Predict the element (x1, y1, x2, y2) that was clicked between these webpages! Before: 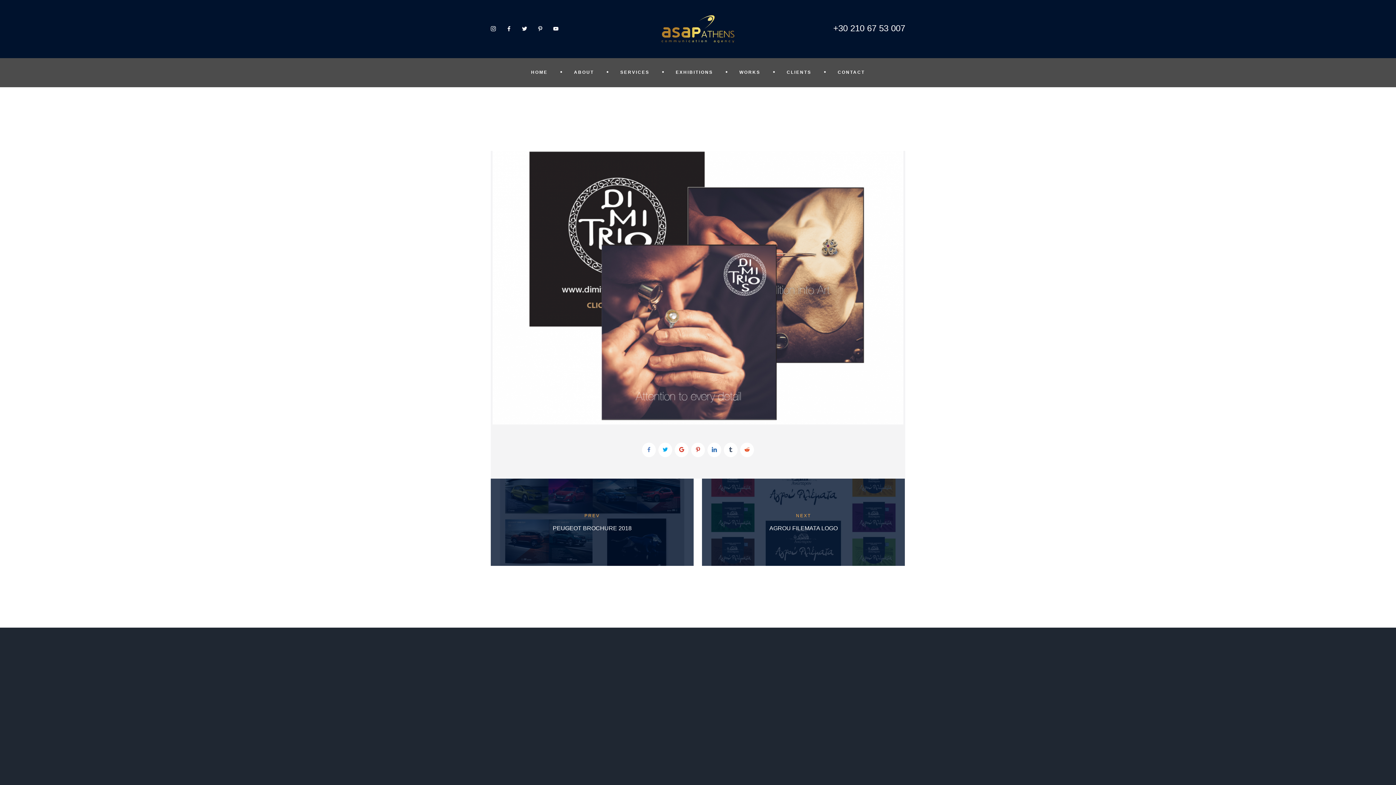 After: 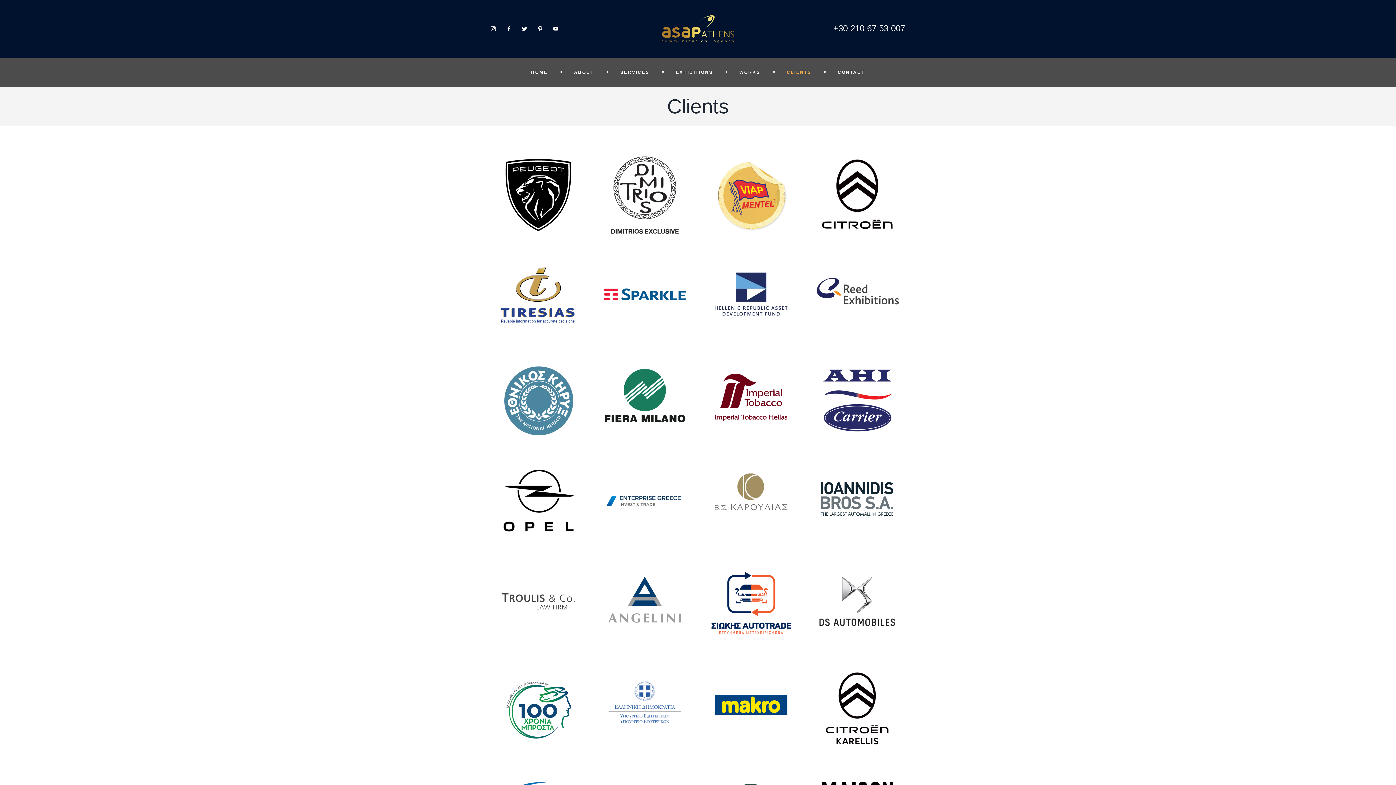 Action: bbox: (786, 58, 813, 87) label: CLIENTS